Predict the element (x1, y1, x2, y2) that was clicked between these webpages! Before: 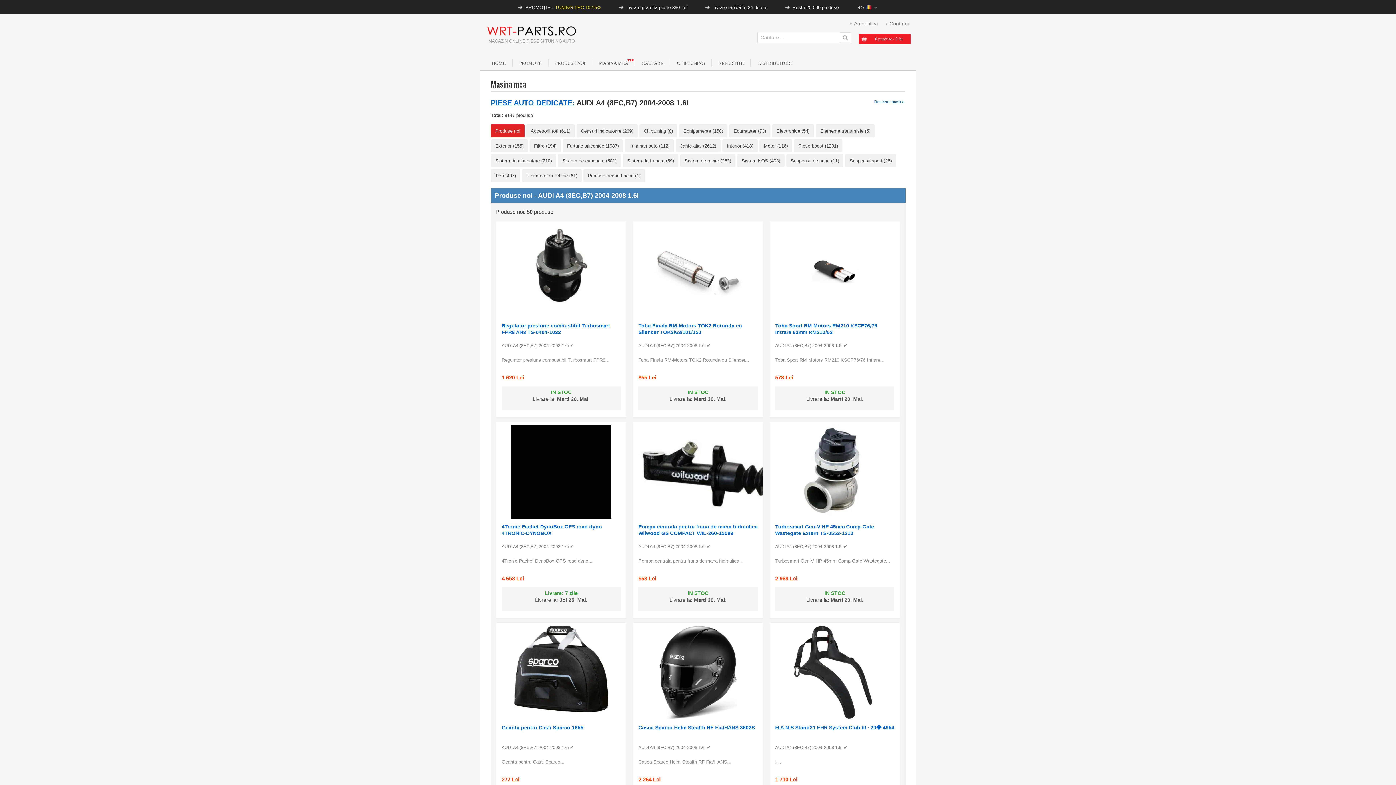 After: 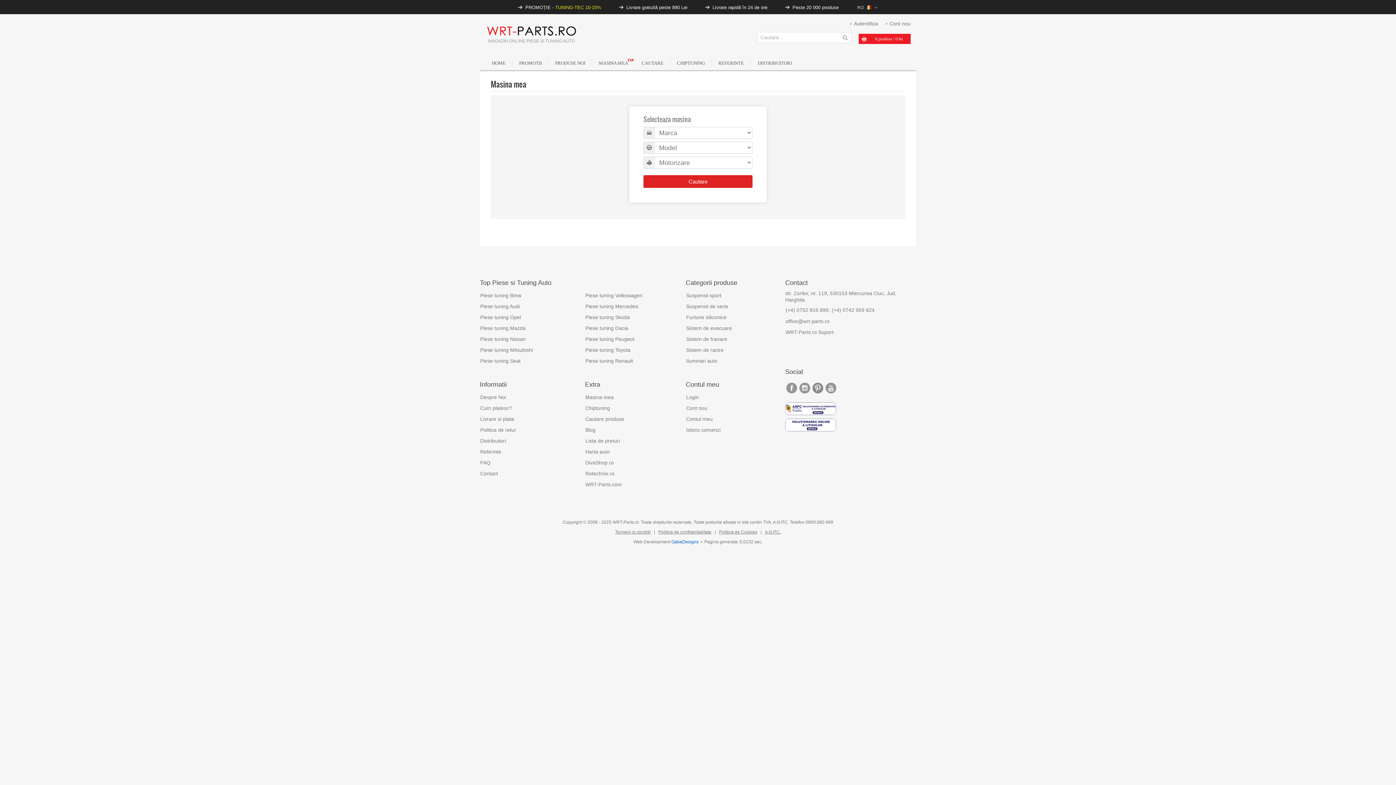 Action: label: Resetare masina bbox: (874, 99, 904, 104)